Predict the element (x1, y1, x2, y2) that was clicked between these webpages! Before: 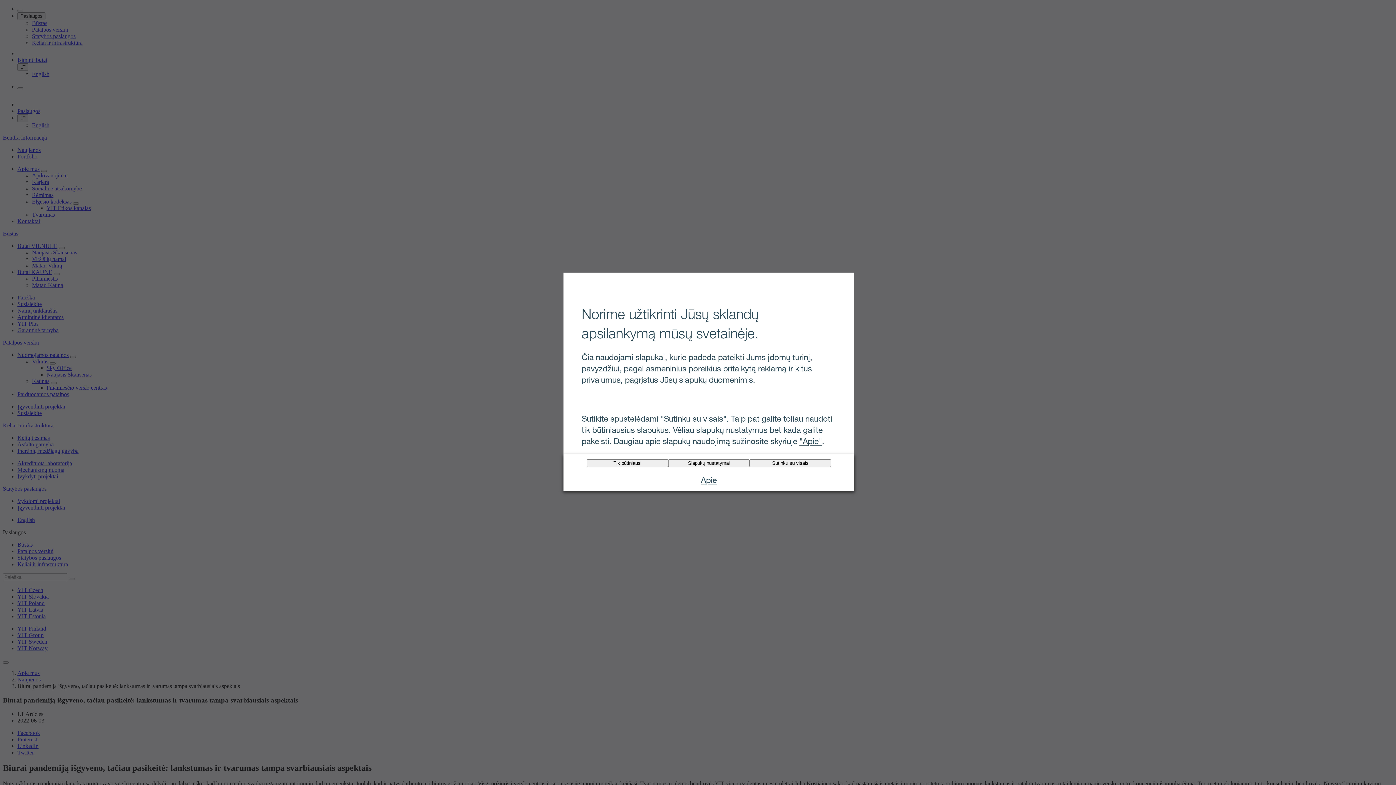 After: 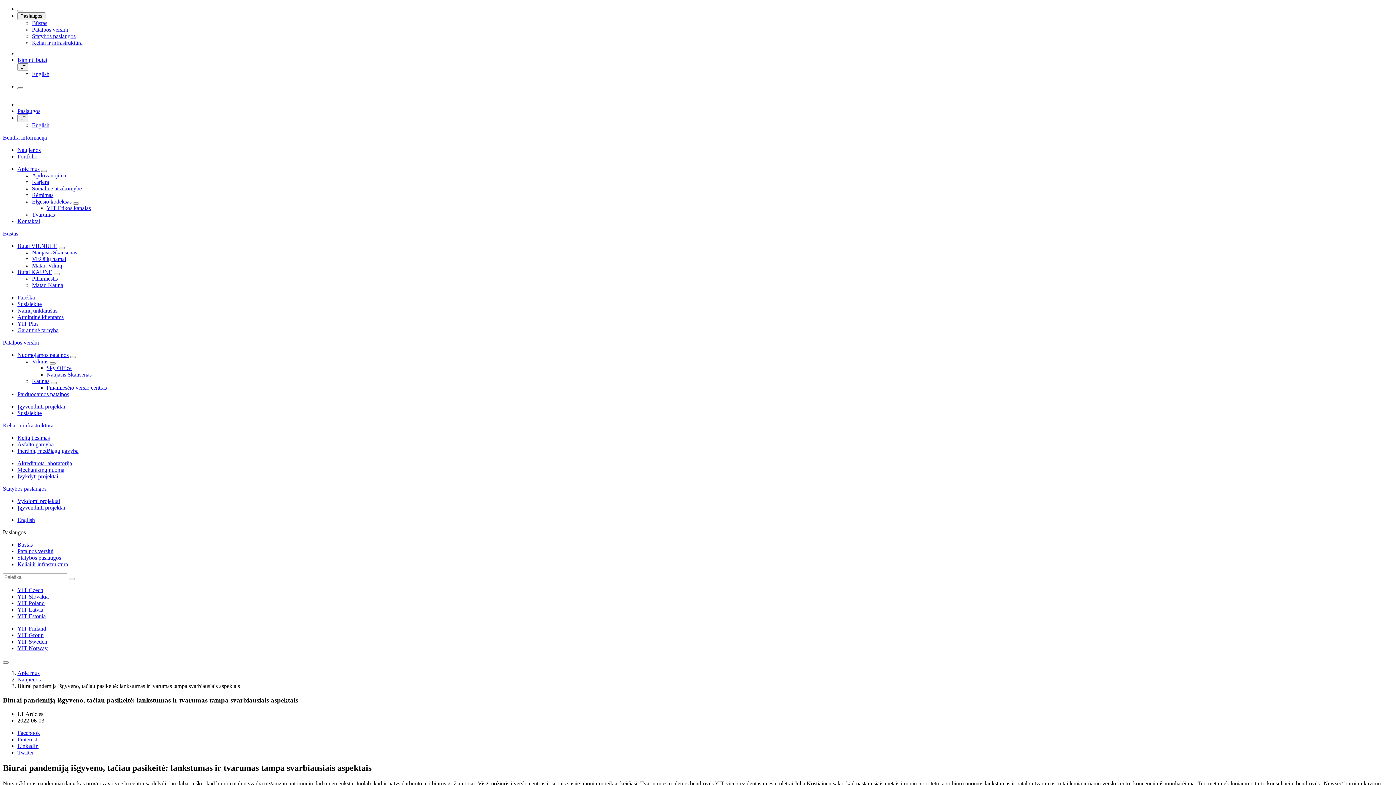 Action: label: Sutinku su visais bbox: (749, 459, 831, 467)